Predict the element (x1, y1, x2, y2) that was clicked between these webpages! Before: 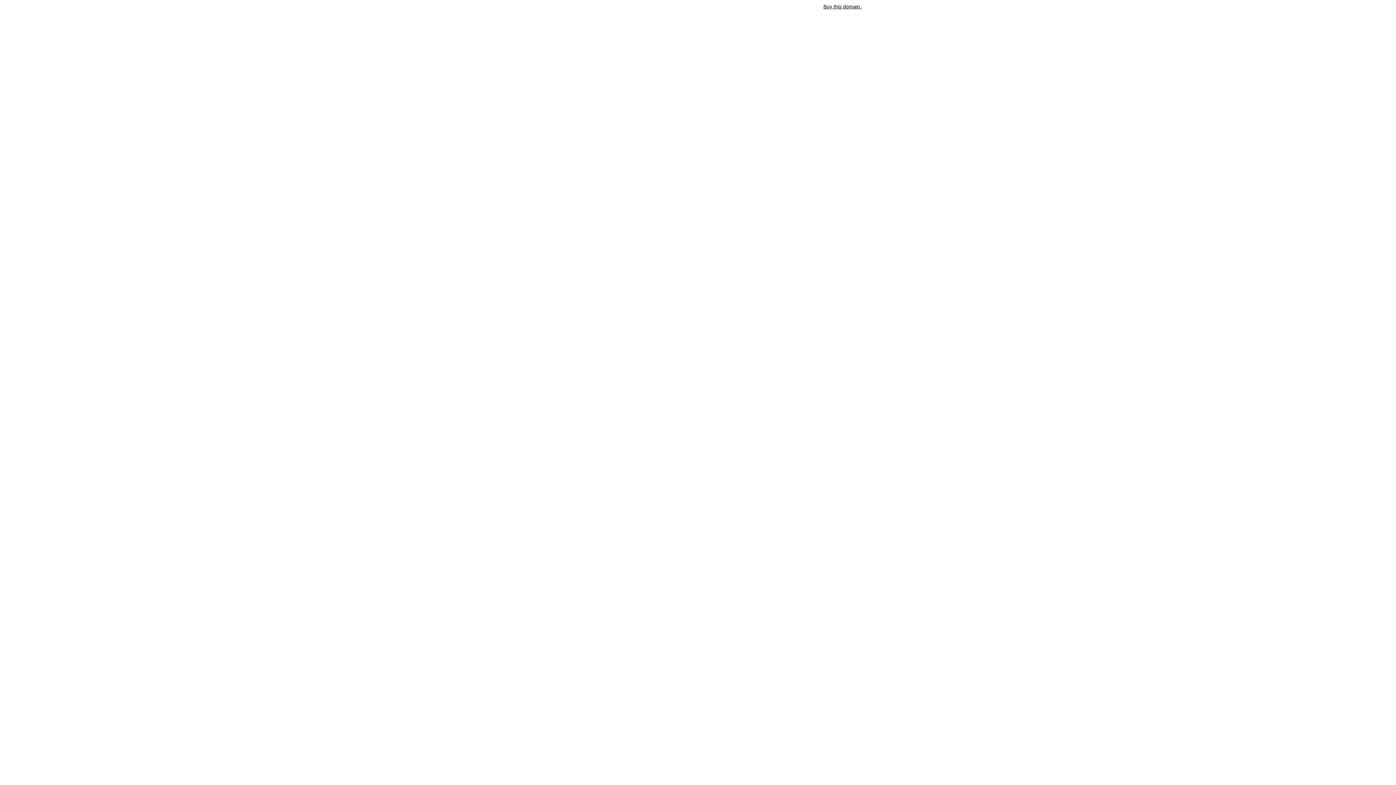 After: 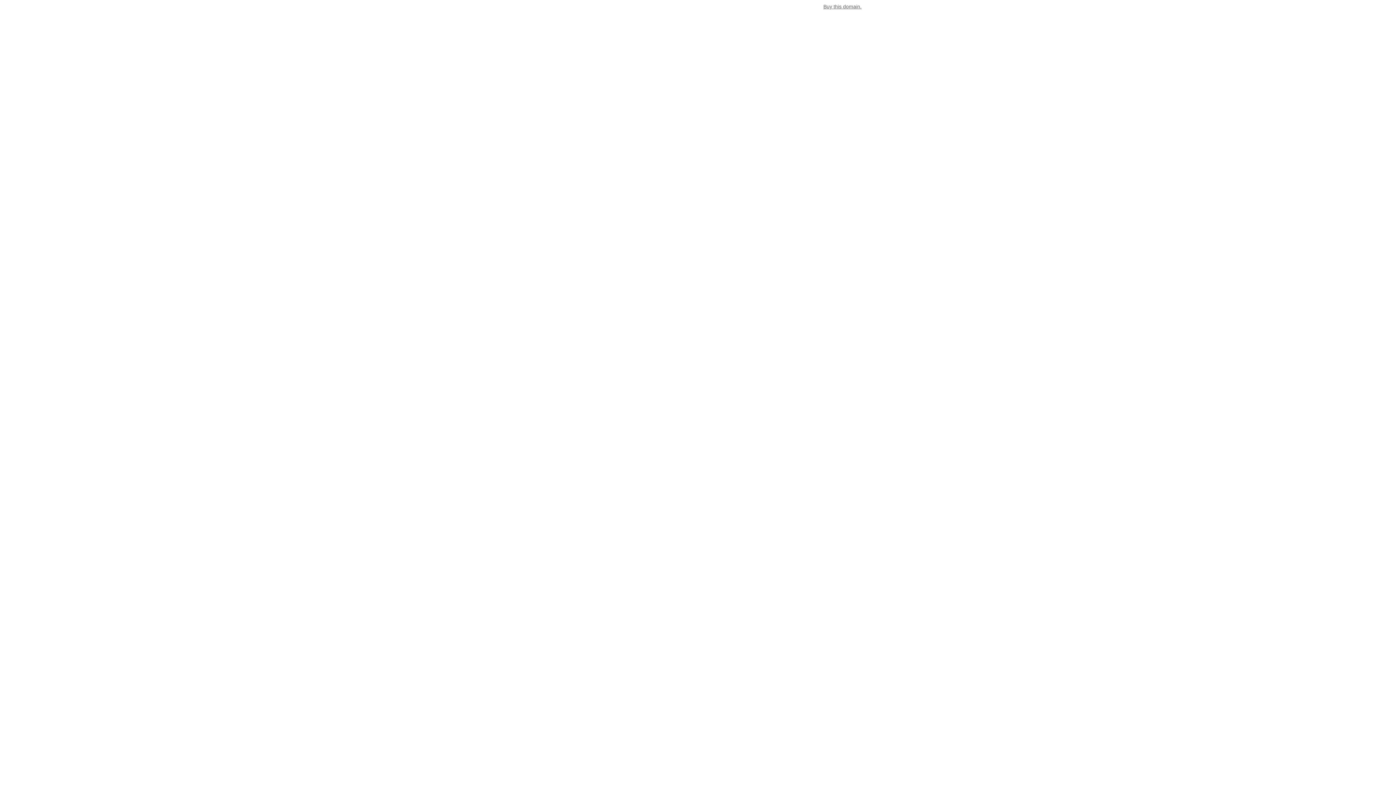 Action: label: Buy this domain. bbox: (823, 3, 861, 9)